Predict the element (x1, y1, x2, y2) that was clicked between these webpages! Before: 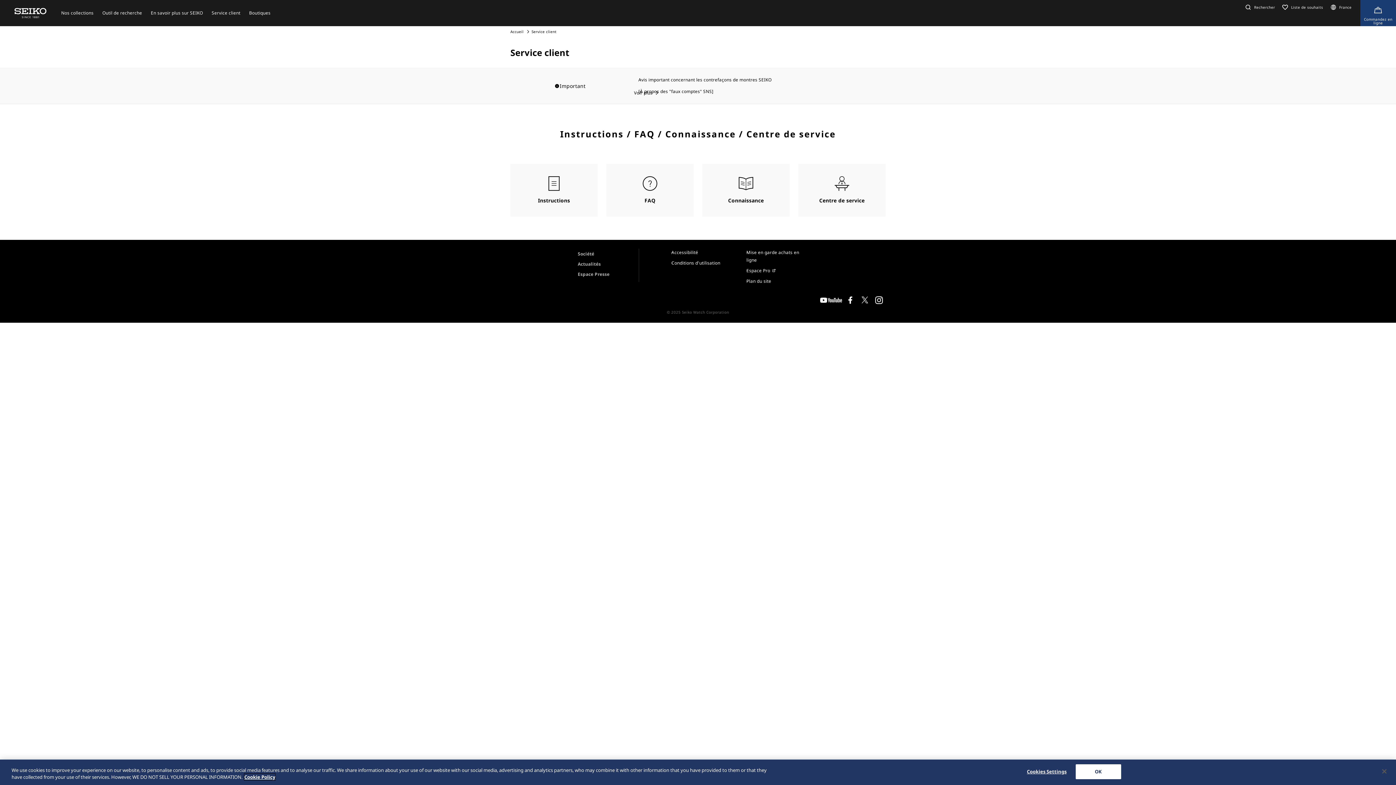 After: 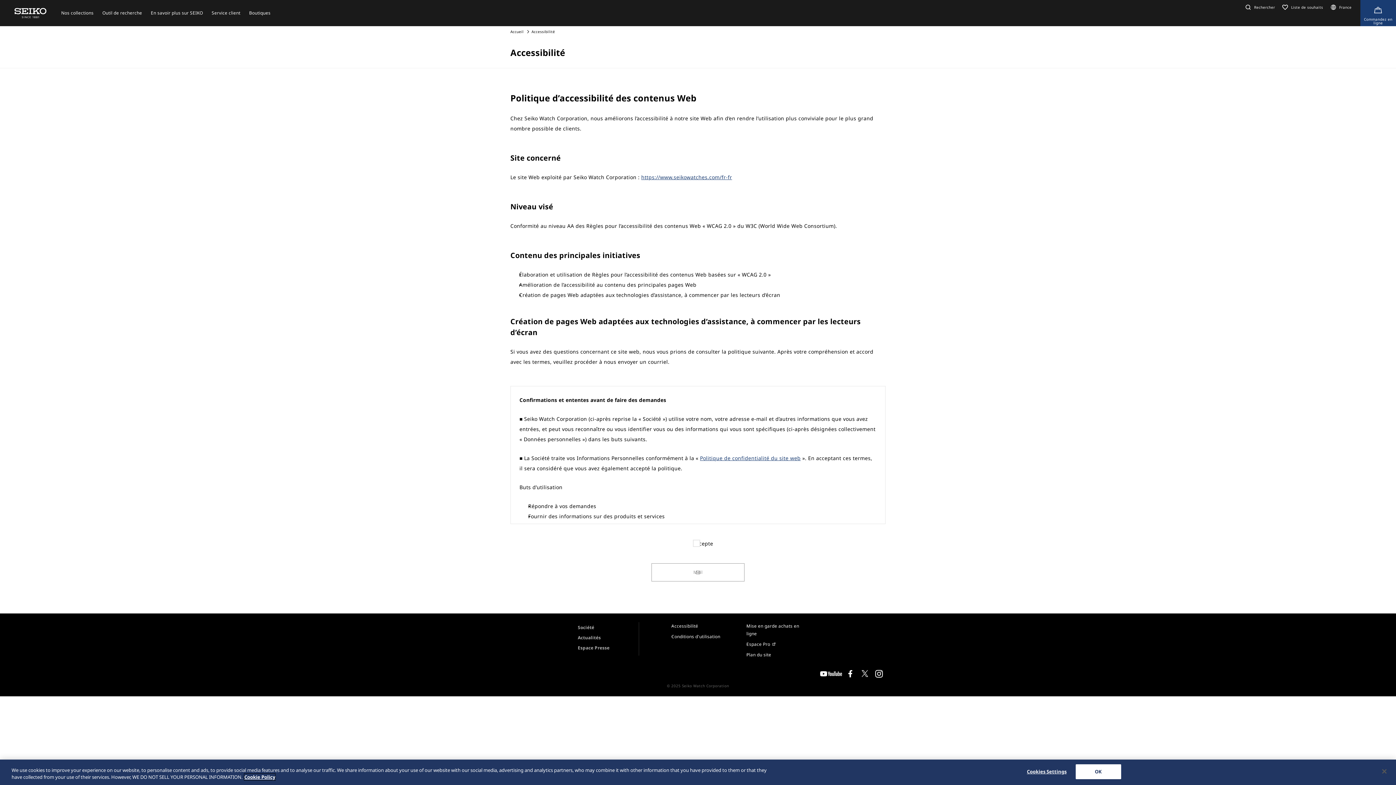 Action: bbox: (671, 249, 698, 255) label: Accessibilité